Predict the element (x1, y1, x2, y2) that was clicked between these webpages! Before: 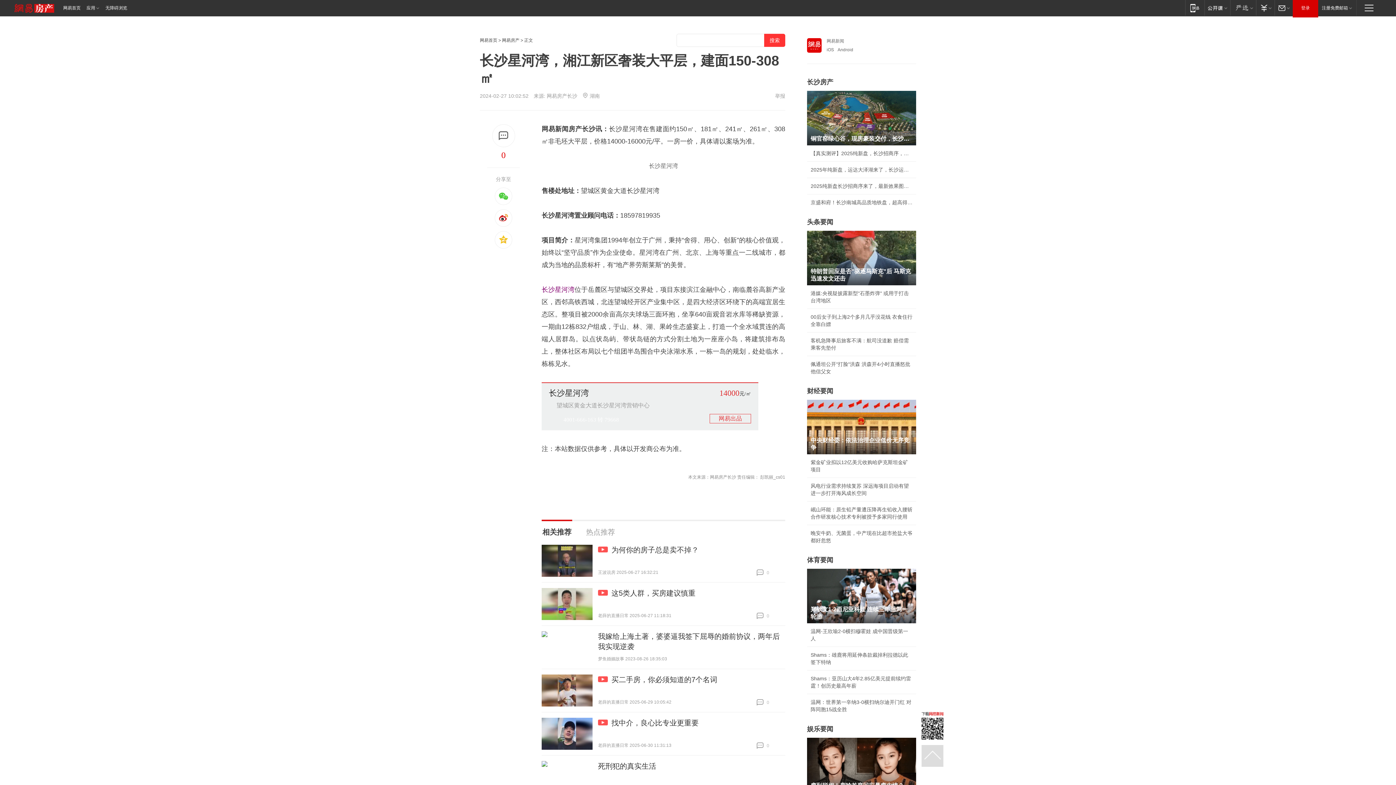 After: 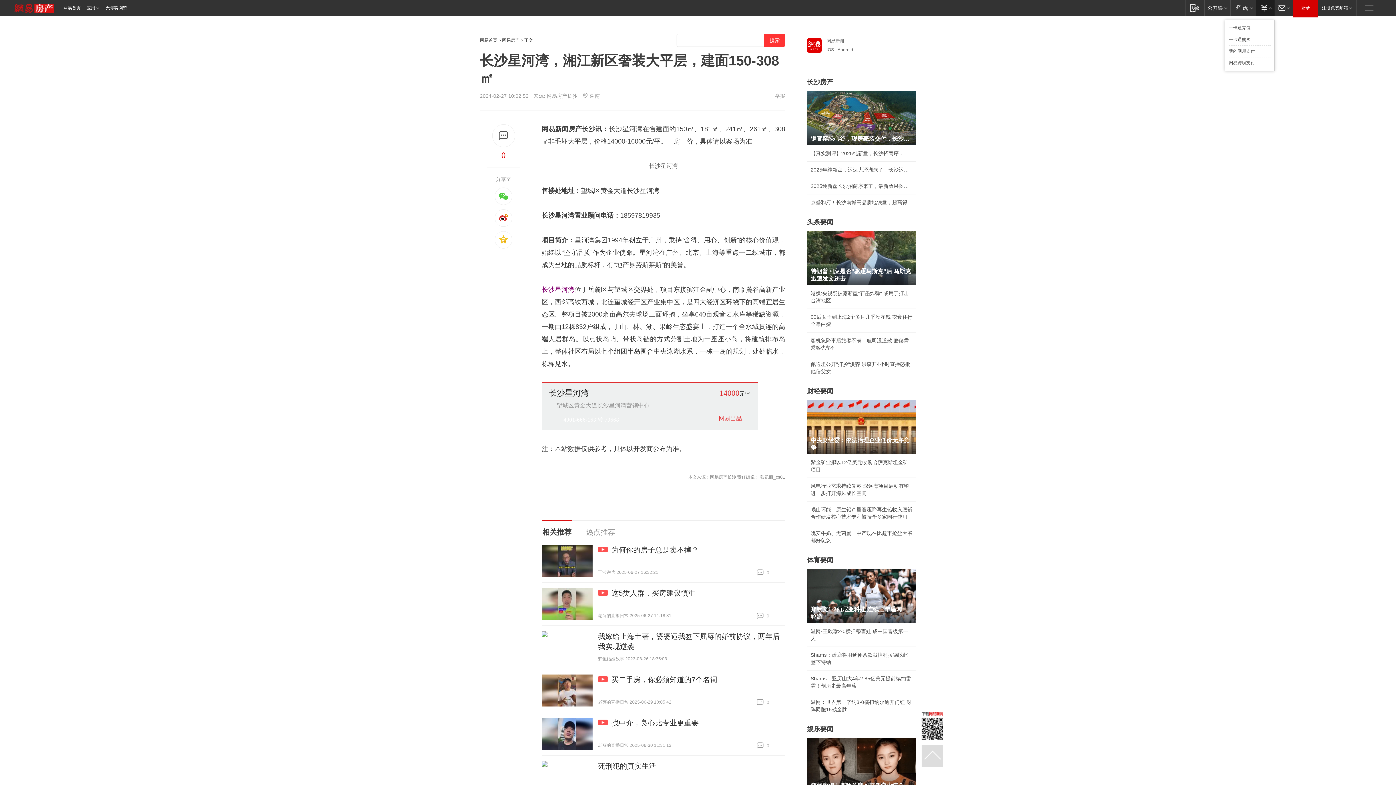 Action: label: 支付 bbox: (1256, 0, 1274, 15)